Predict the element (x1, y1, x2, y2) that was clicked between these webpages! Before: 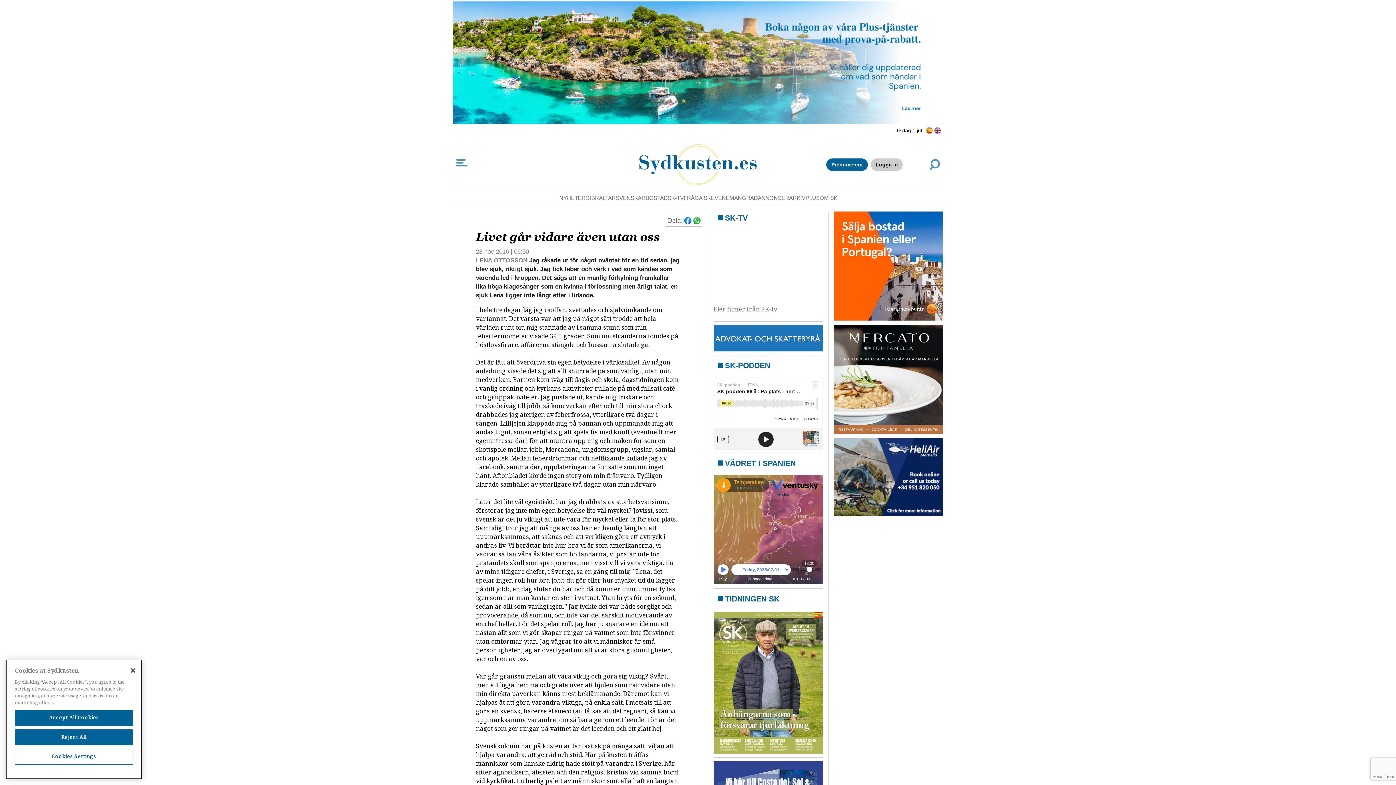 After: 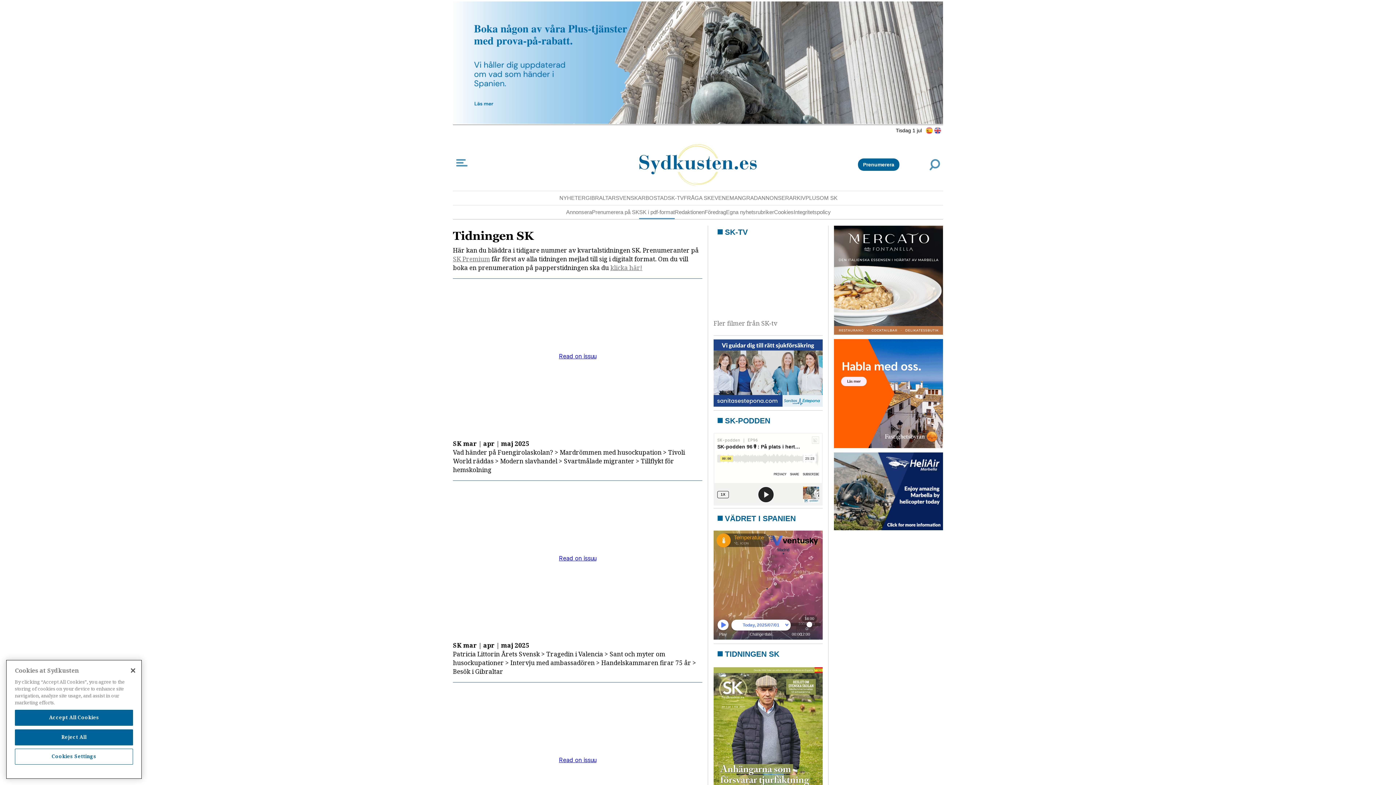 Action: bbox: (713, 747, 822, 756)